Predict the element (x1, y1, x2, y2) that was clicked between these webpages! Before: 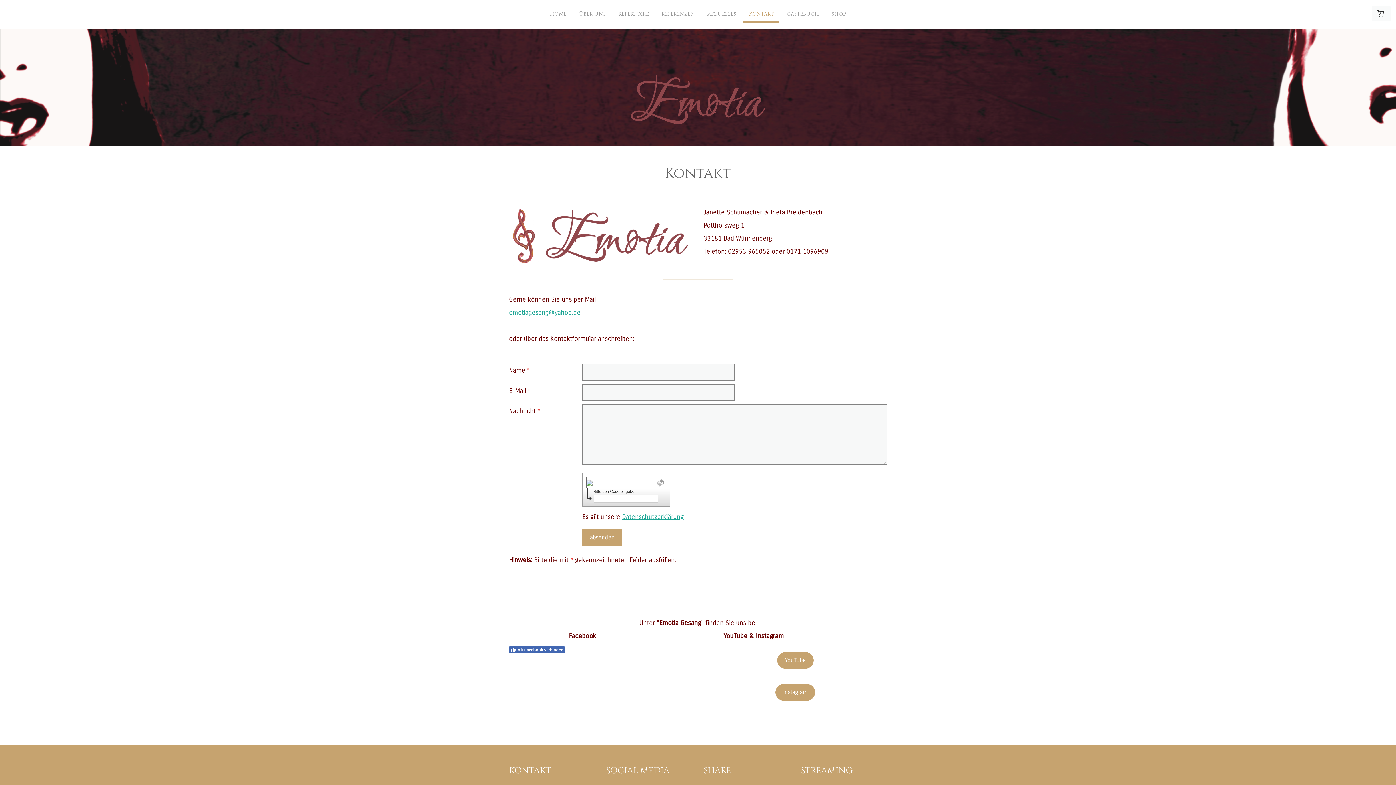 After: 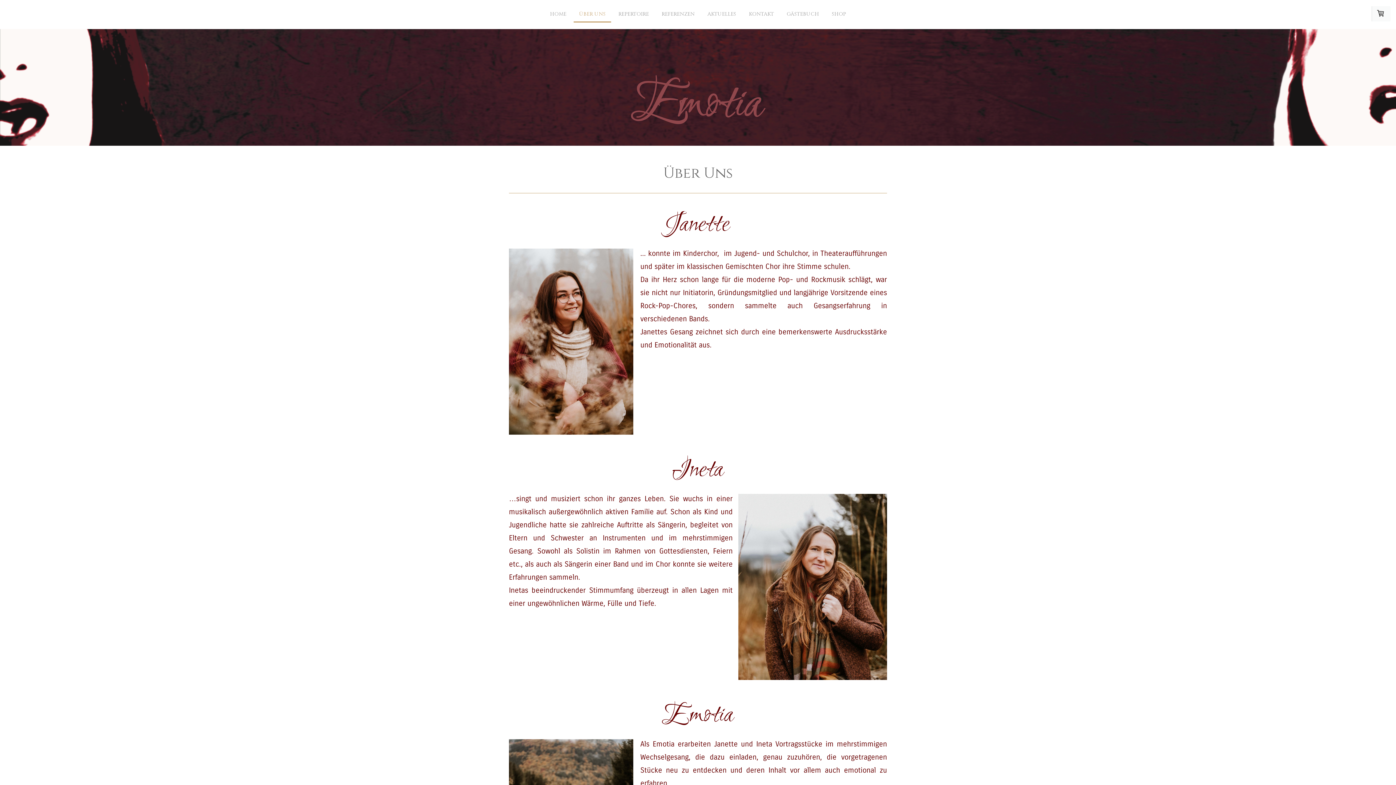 Action: bbox: (573, 6, 611, 22) label: ÜBER UNS